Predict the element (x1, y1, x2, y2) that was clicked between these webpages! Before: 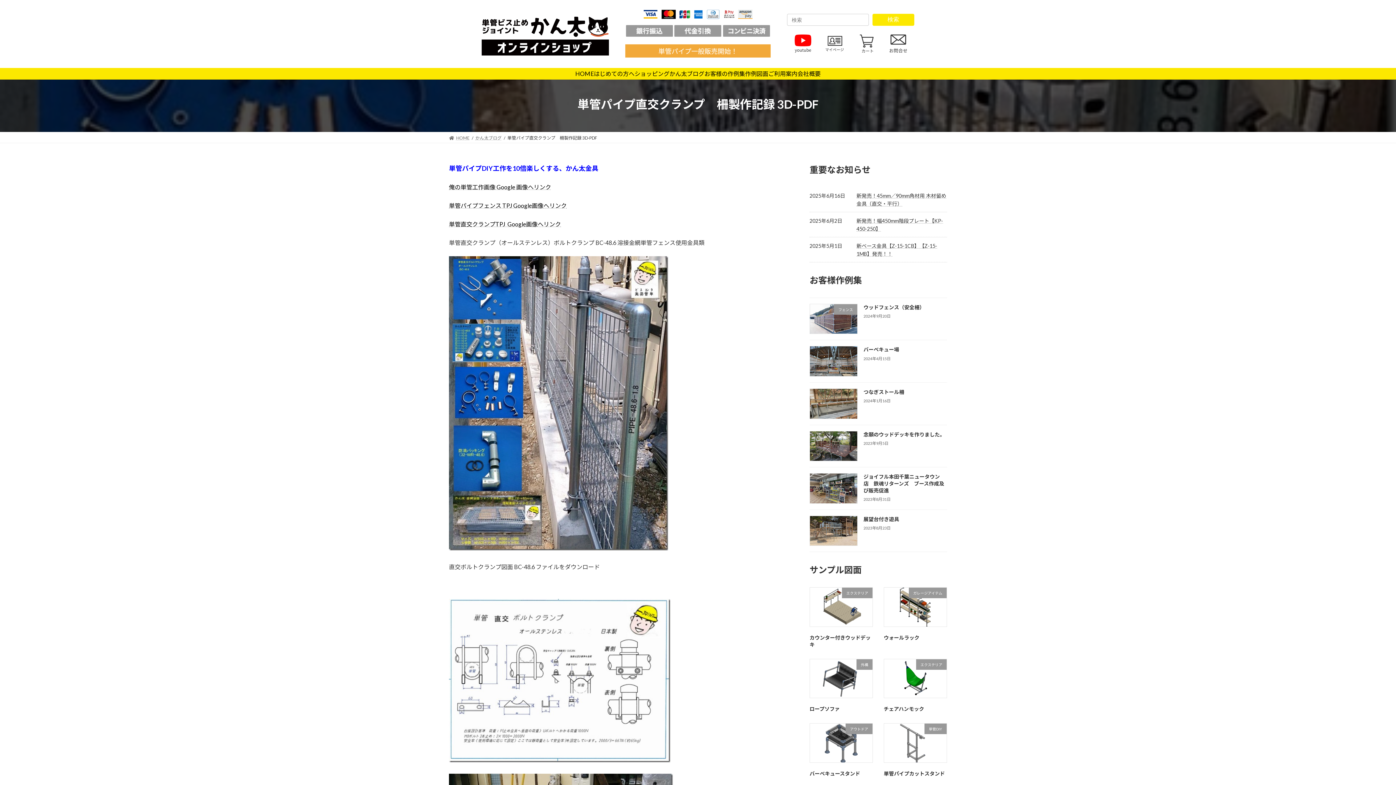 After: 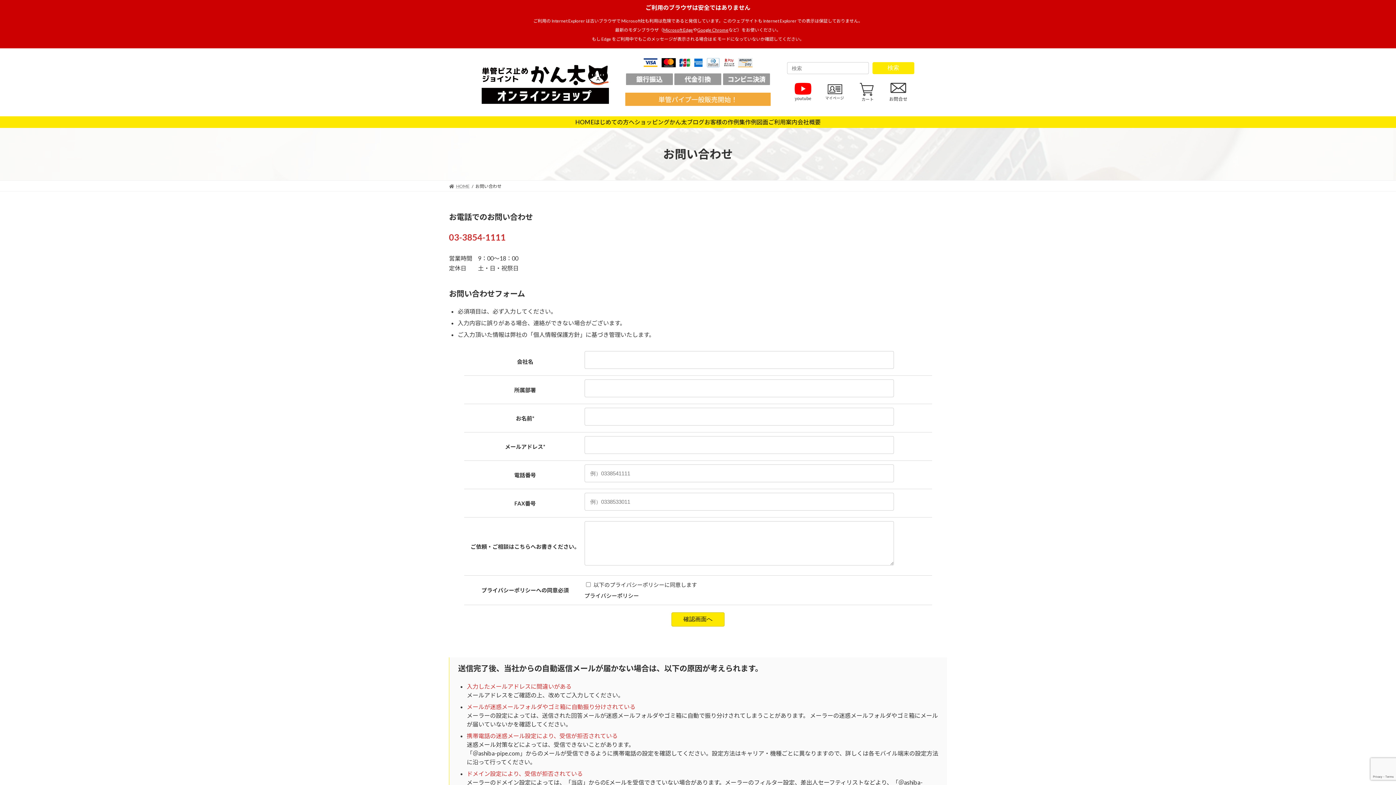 Action: bbox: (889, 34, 907, 52)